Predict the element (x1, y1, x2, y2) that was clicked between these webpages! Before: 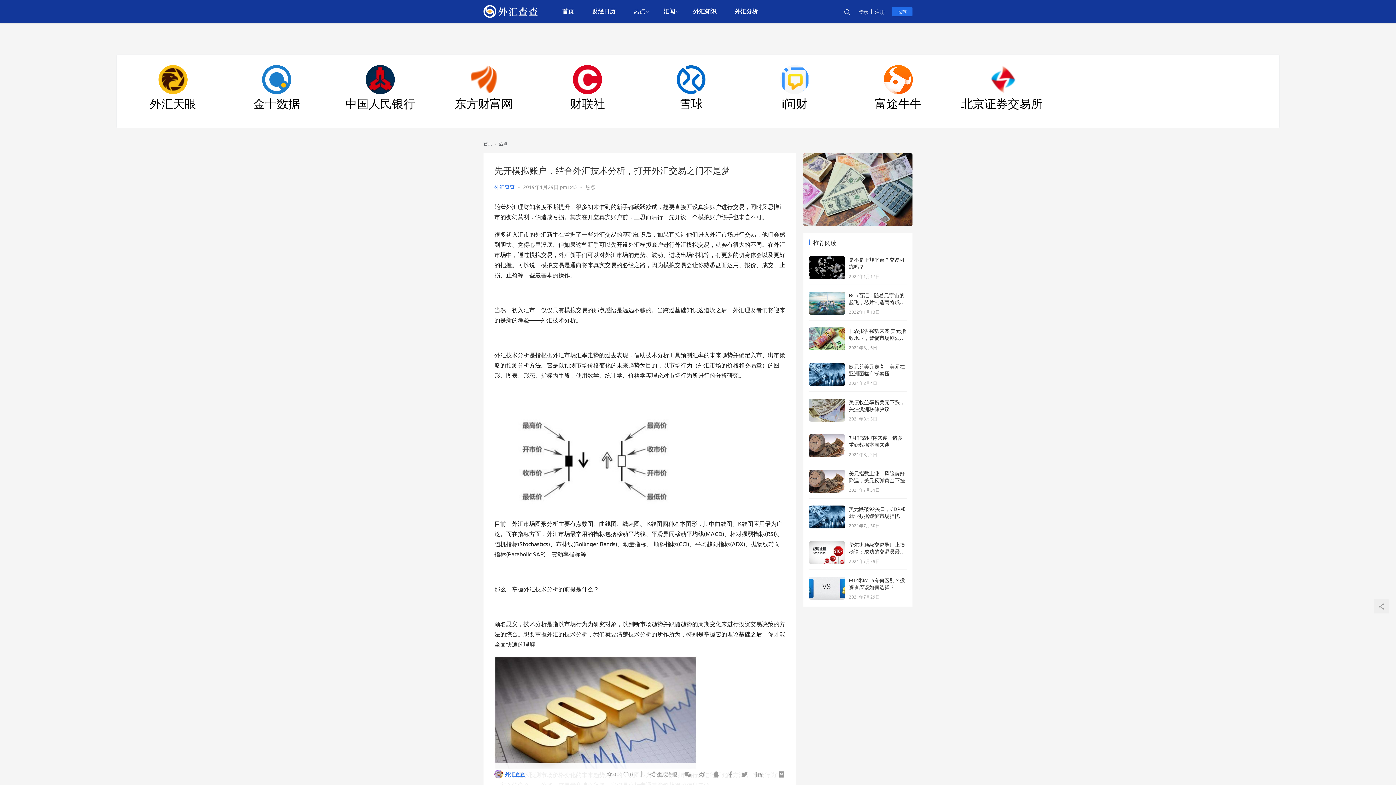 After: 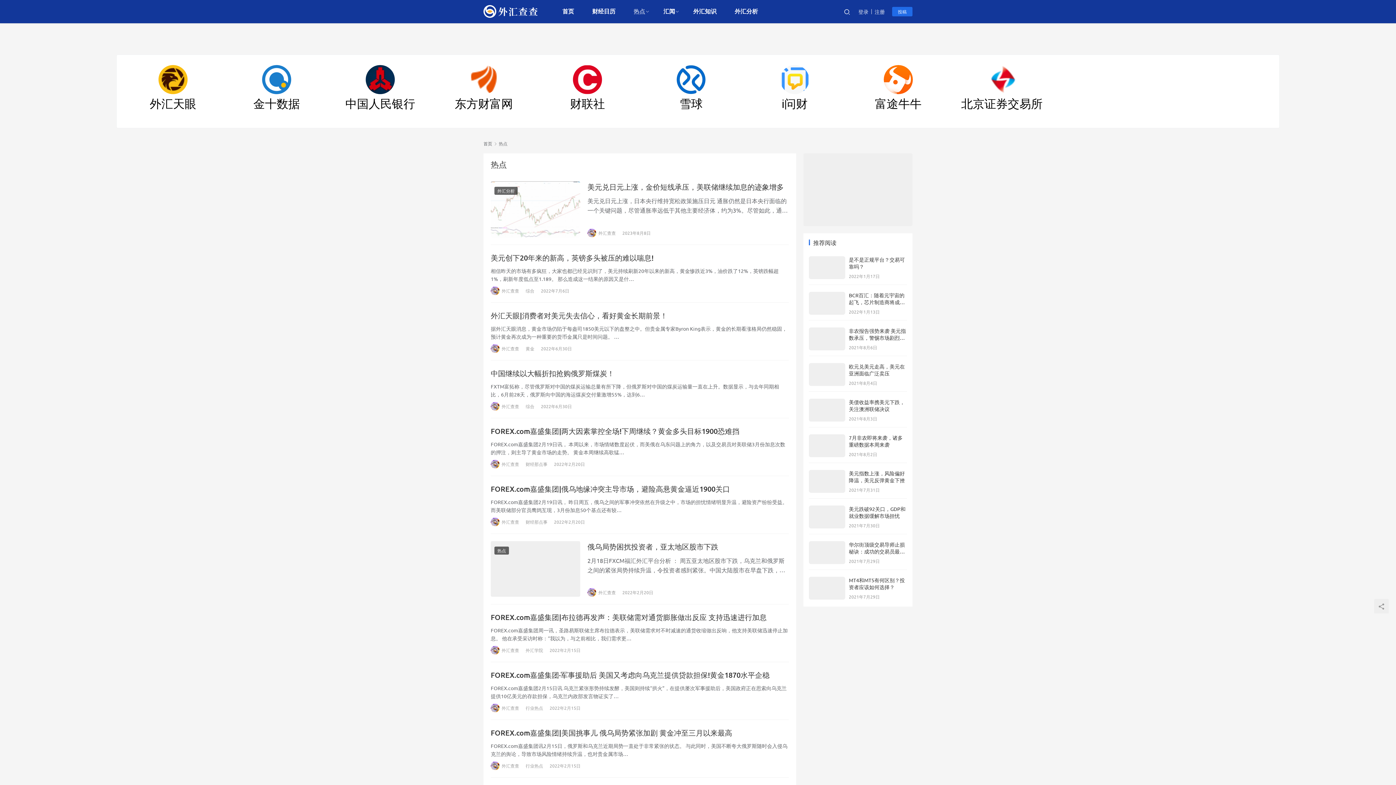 Action: bbox: (585, 183, 595, 190) label: 热点